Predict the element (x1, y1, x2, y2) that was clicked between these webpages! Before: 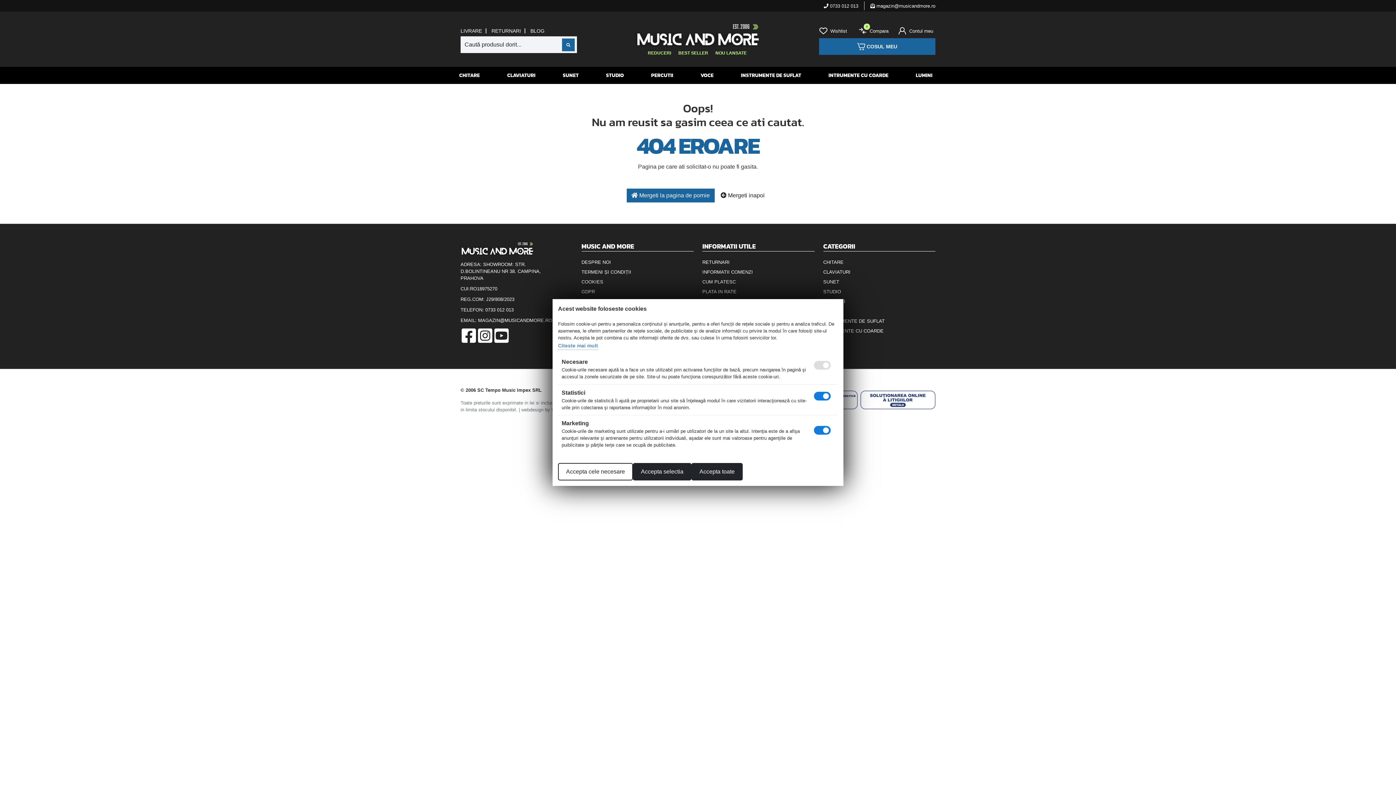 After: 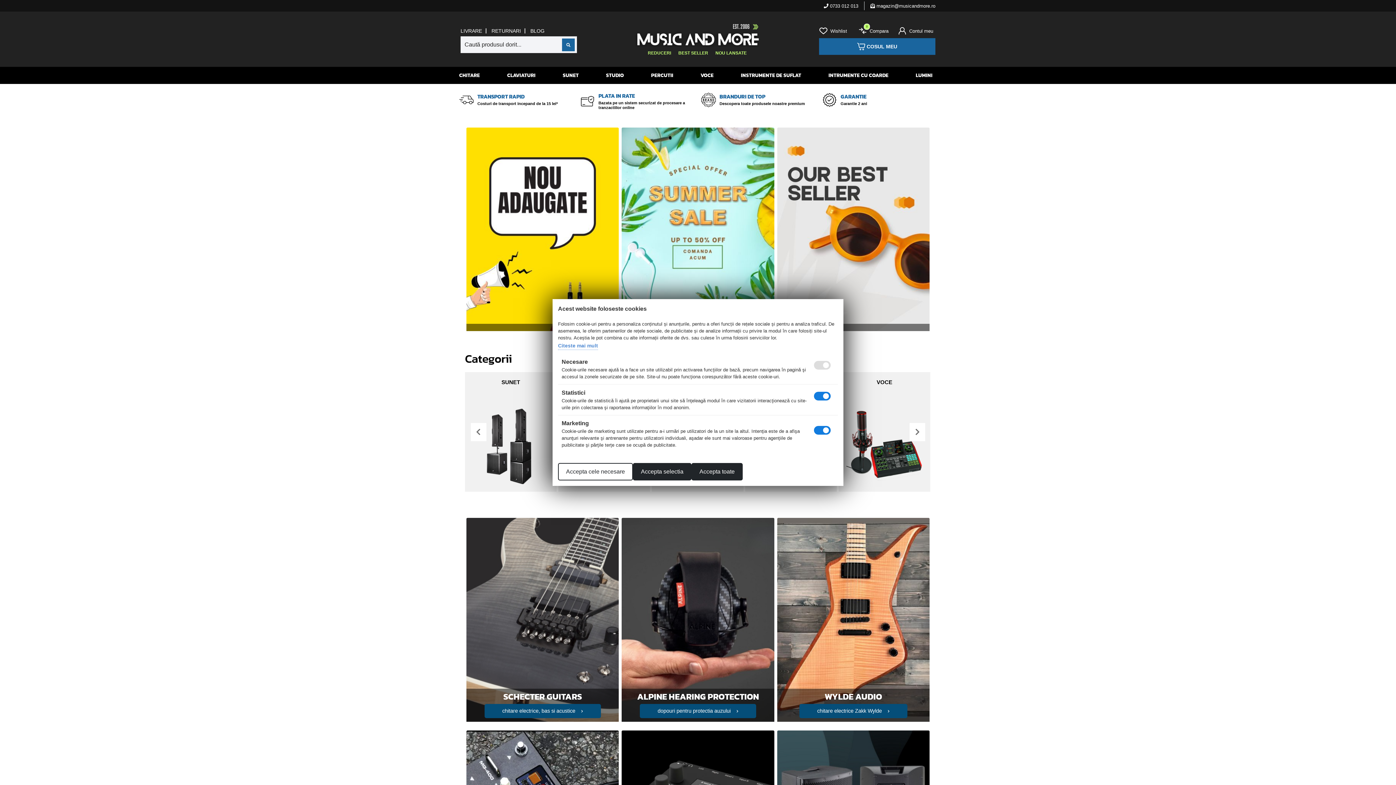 Action: bbox: (626, 188, 714, 202) label:  Mergeti la pagina de pornie